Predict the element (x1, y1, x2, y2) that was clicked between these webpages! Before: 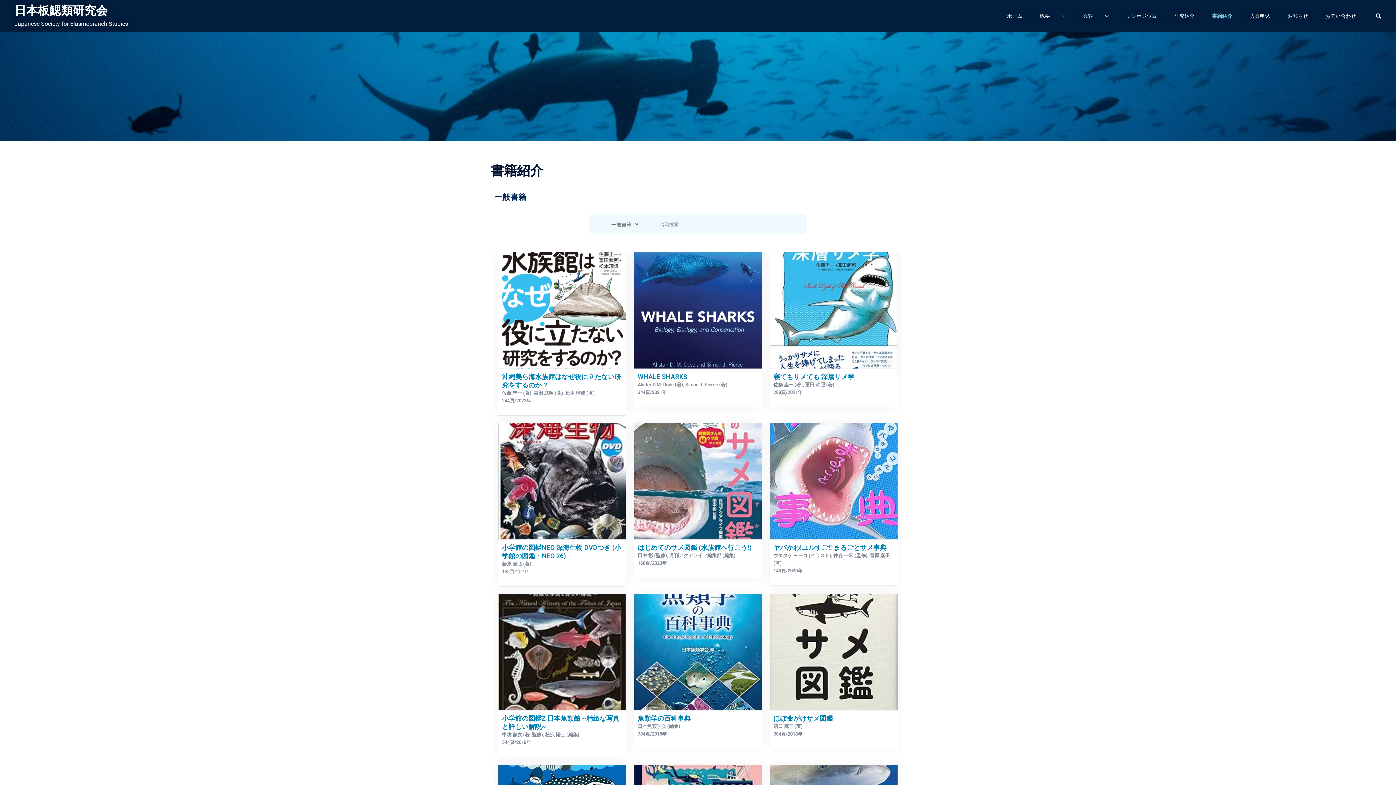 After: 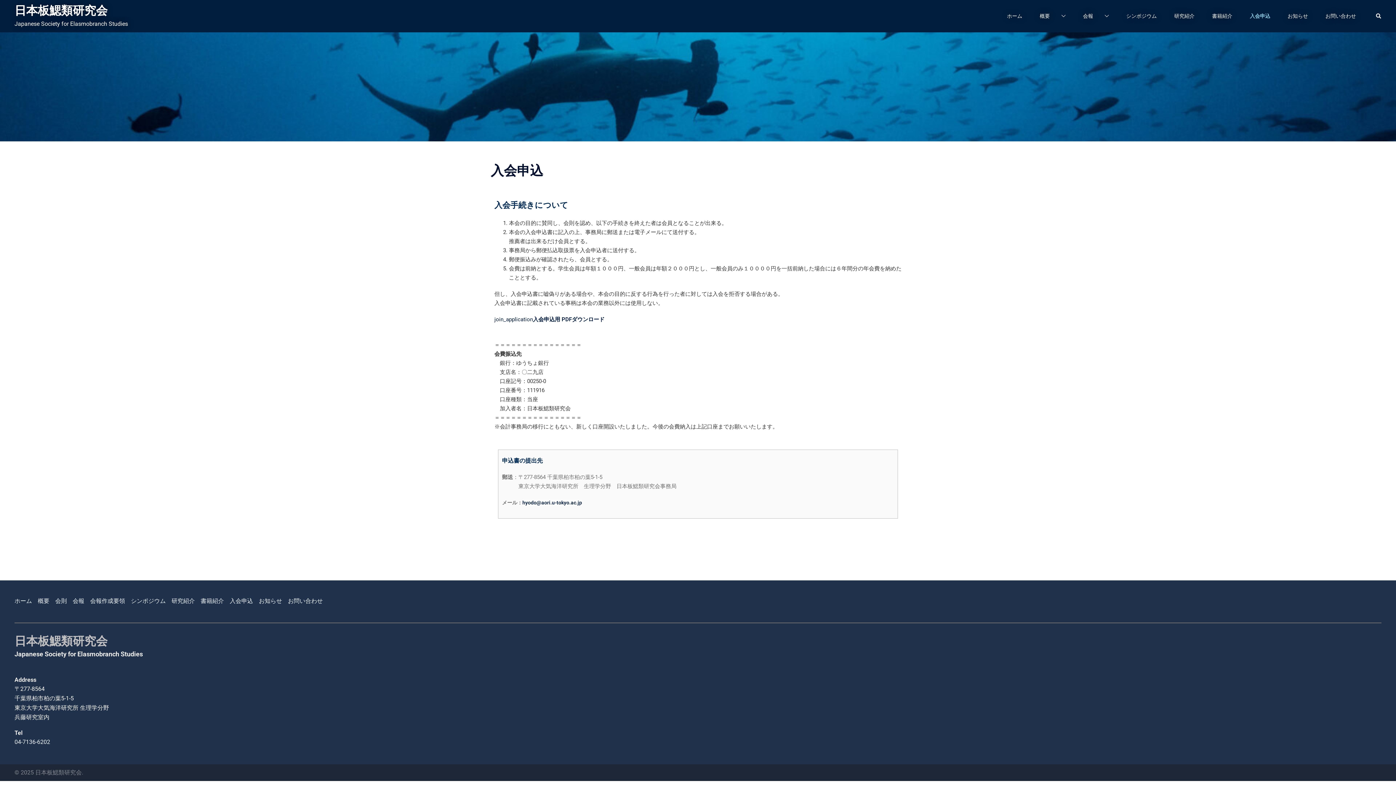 Action: bbox: (1241, 9, 1279, 23) label: 入会申込